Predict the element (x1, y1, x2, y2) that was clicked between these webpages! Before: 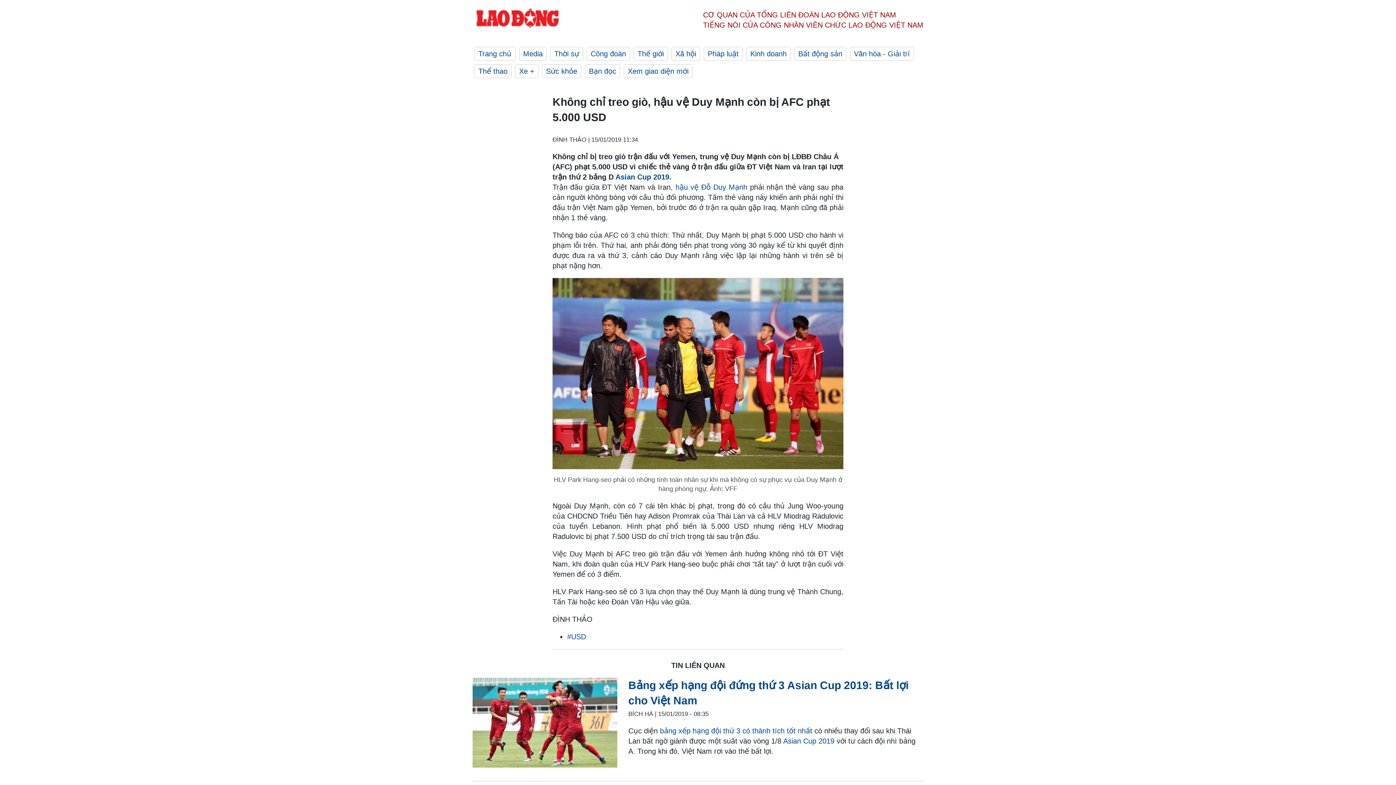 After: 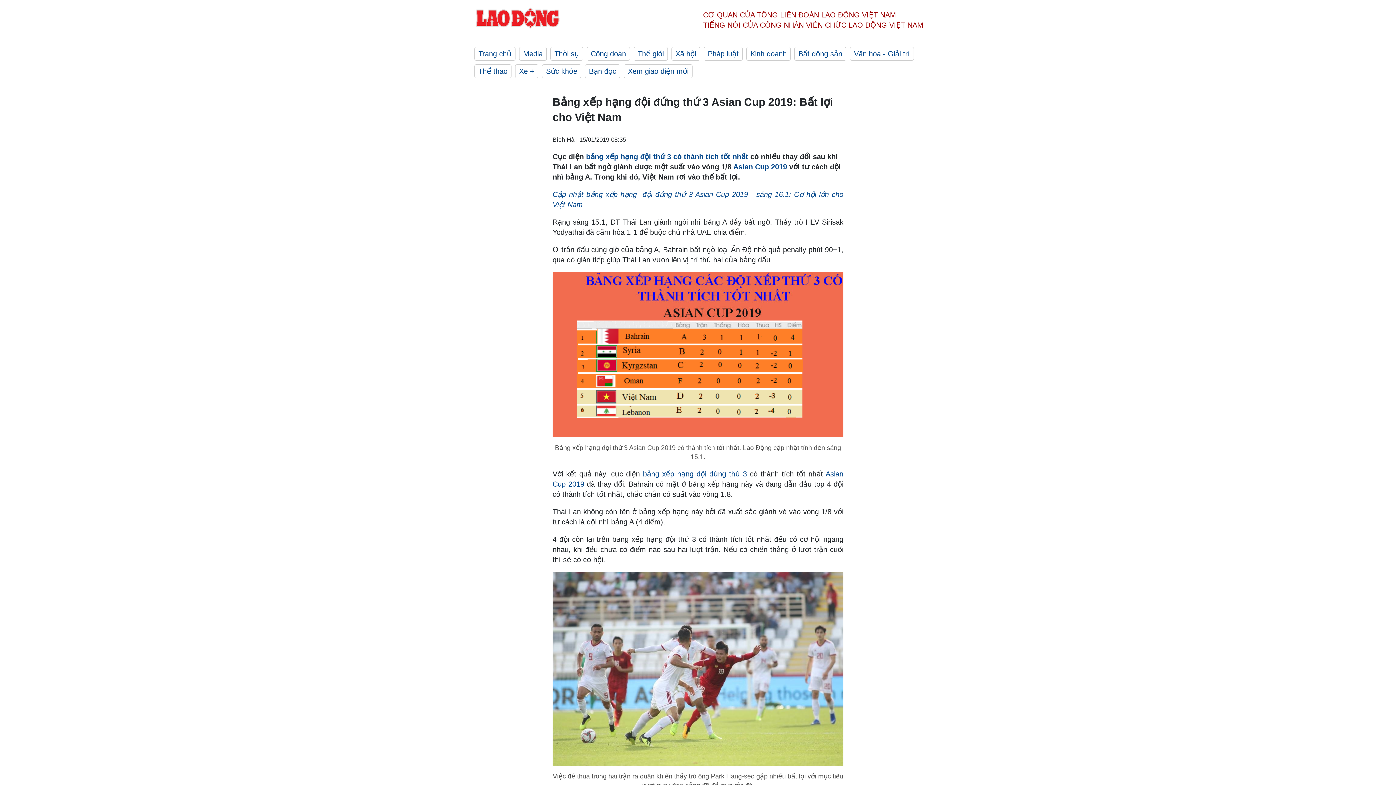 Action: bbox: (472, 678, 617, 770) label: LDO